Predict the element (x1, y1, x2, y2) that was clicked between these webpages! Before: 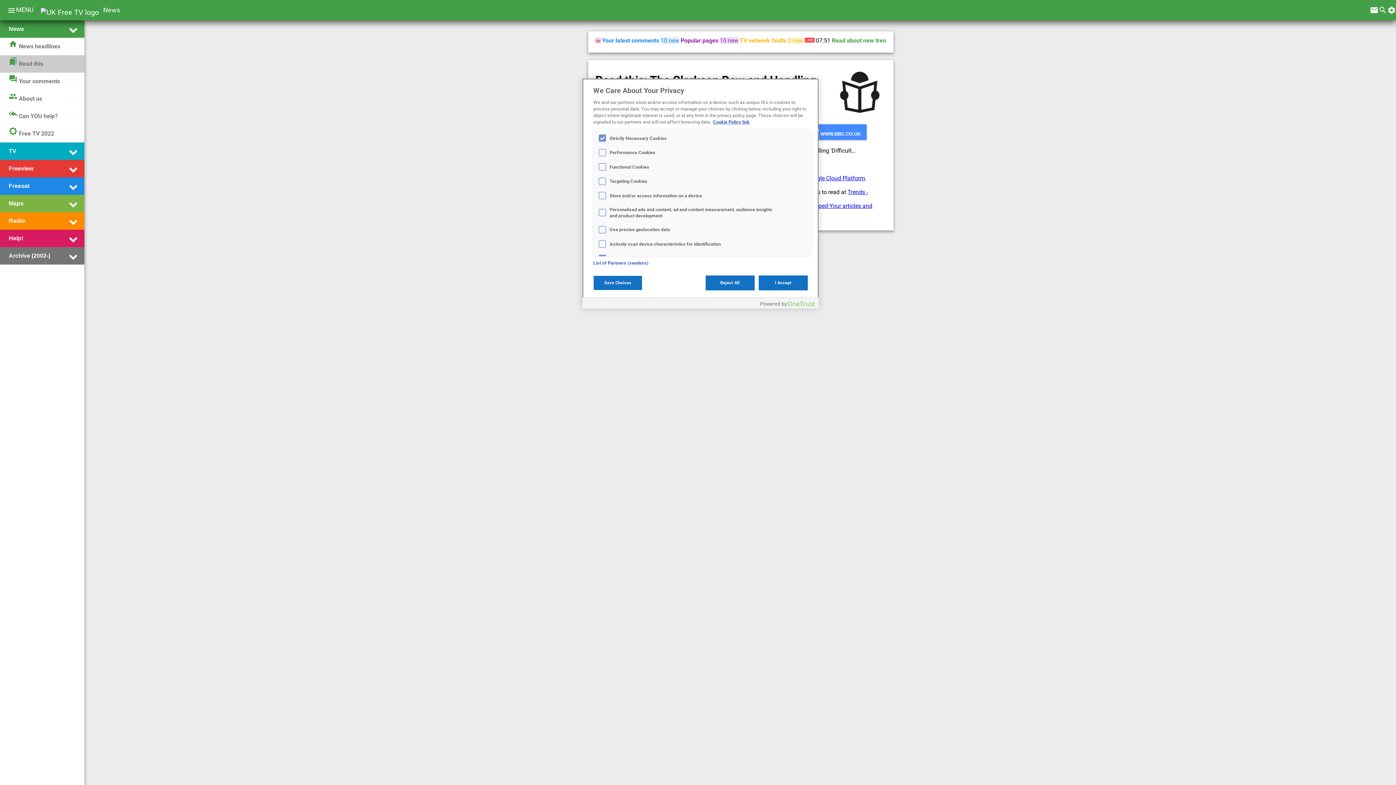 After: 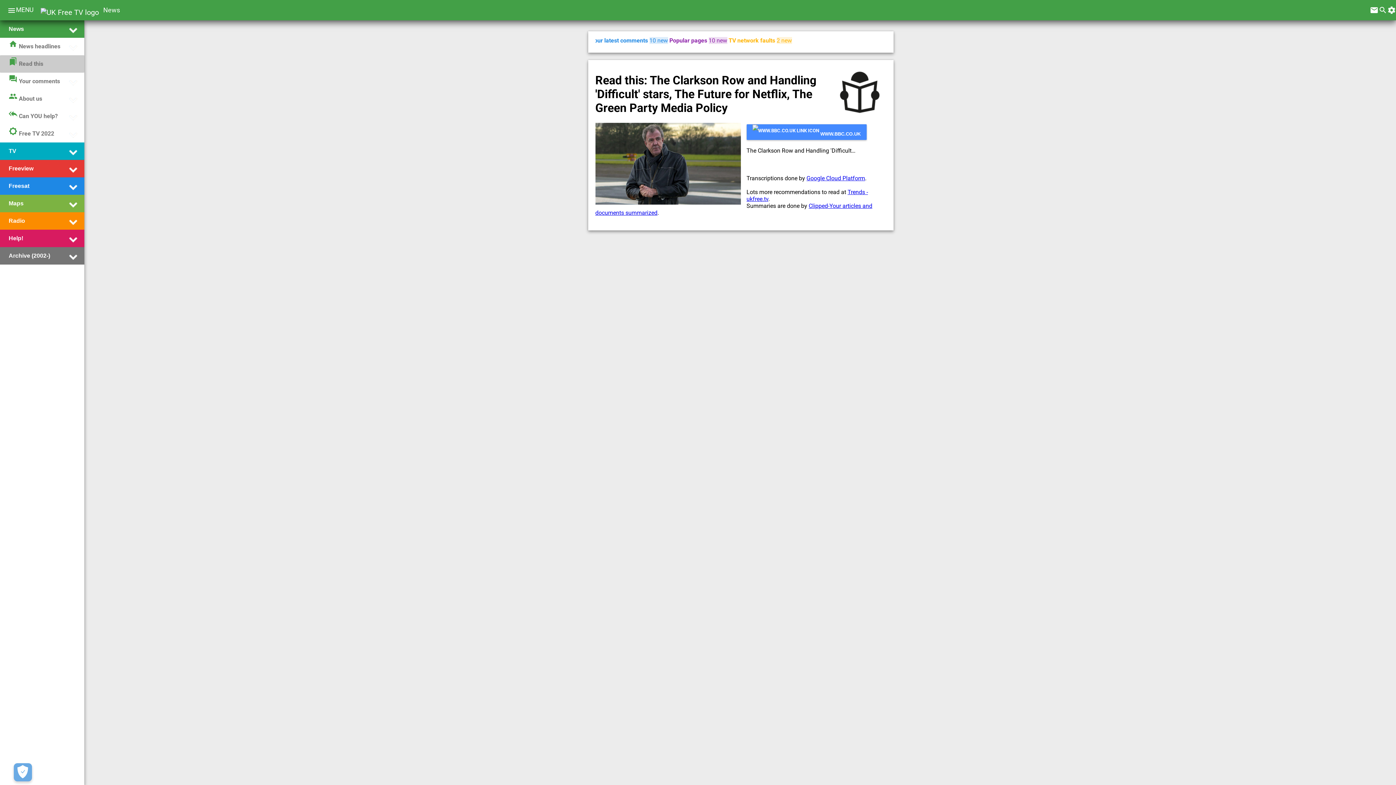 Action: label: Save Choices bbox: (593, 275, 642, 290)